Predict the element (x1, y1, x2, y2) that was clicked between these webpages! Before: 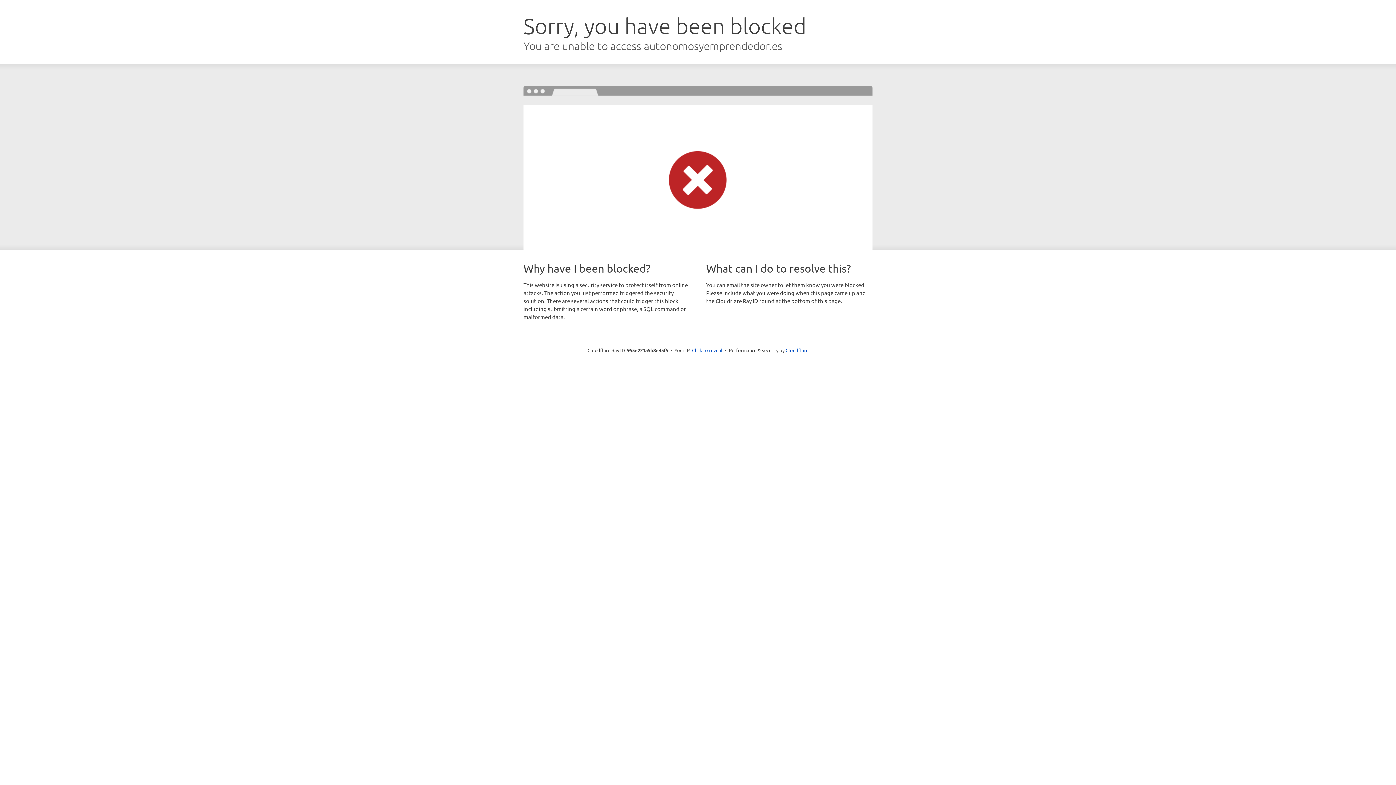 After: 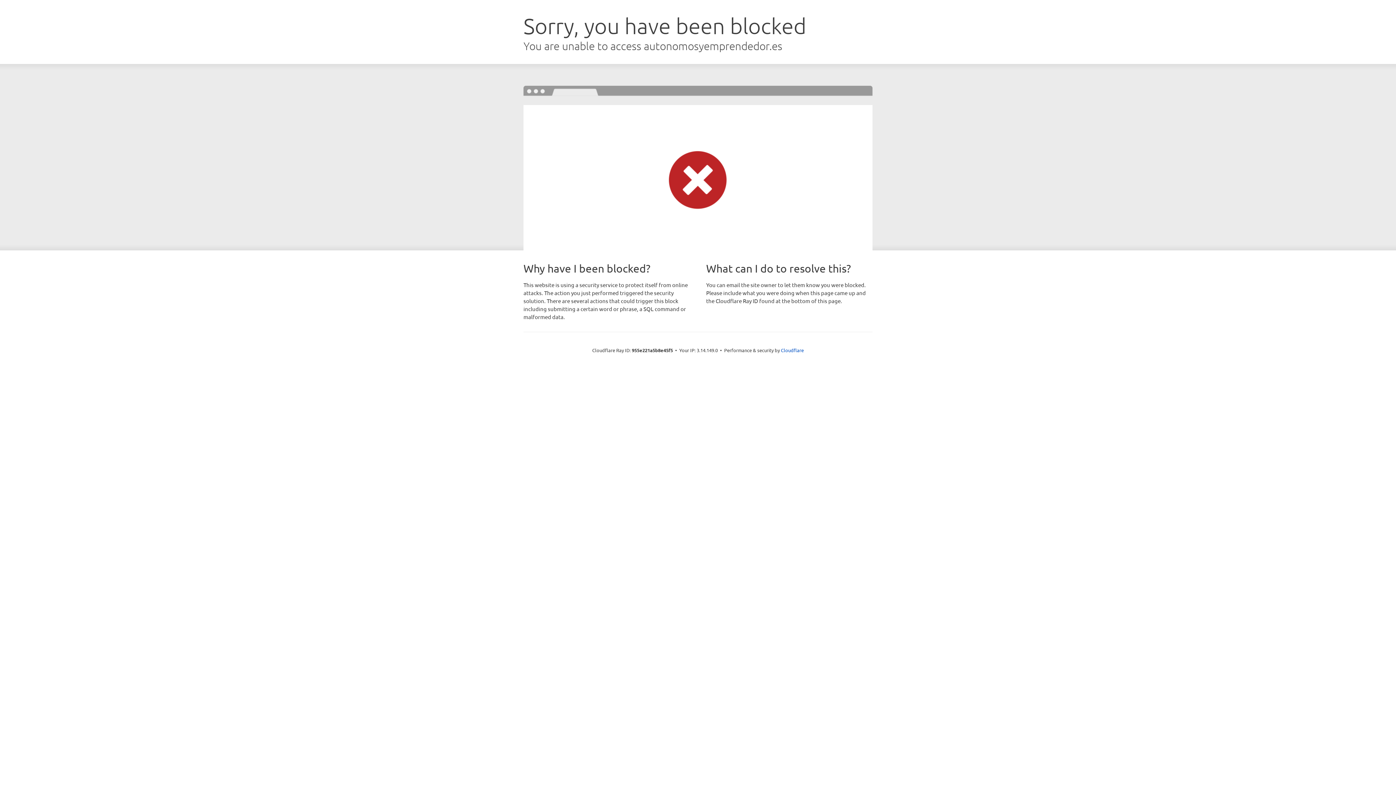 Action: bbox: (692, 346, 722, 353) label: Click to reveal